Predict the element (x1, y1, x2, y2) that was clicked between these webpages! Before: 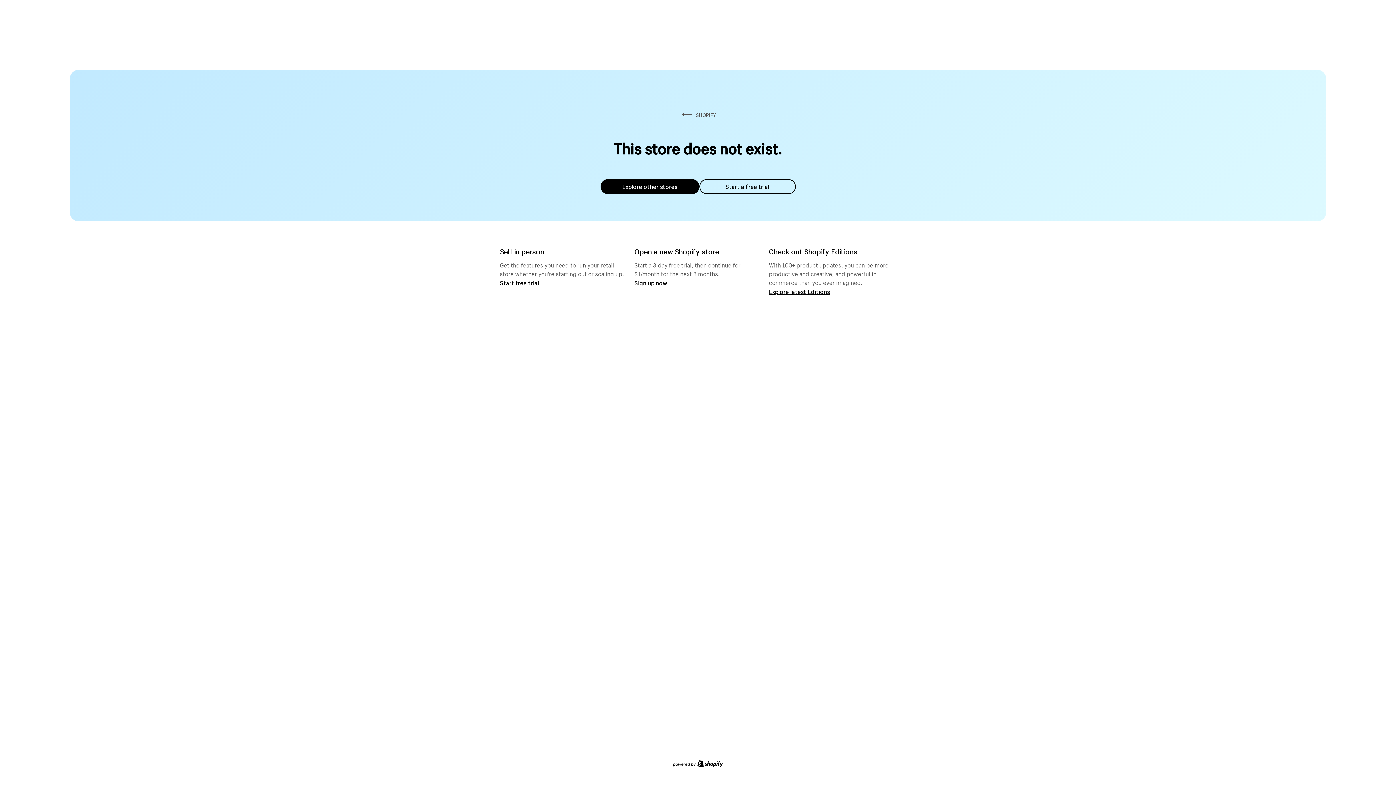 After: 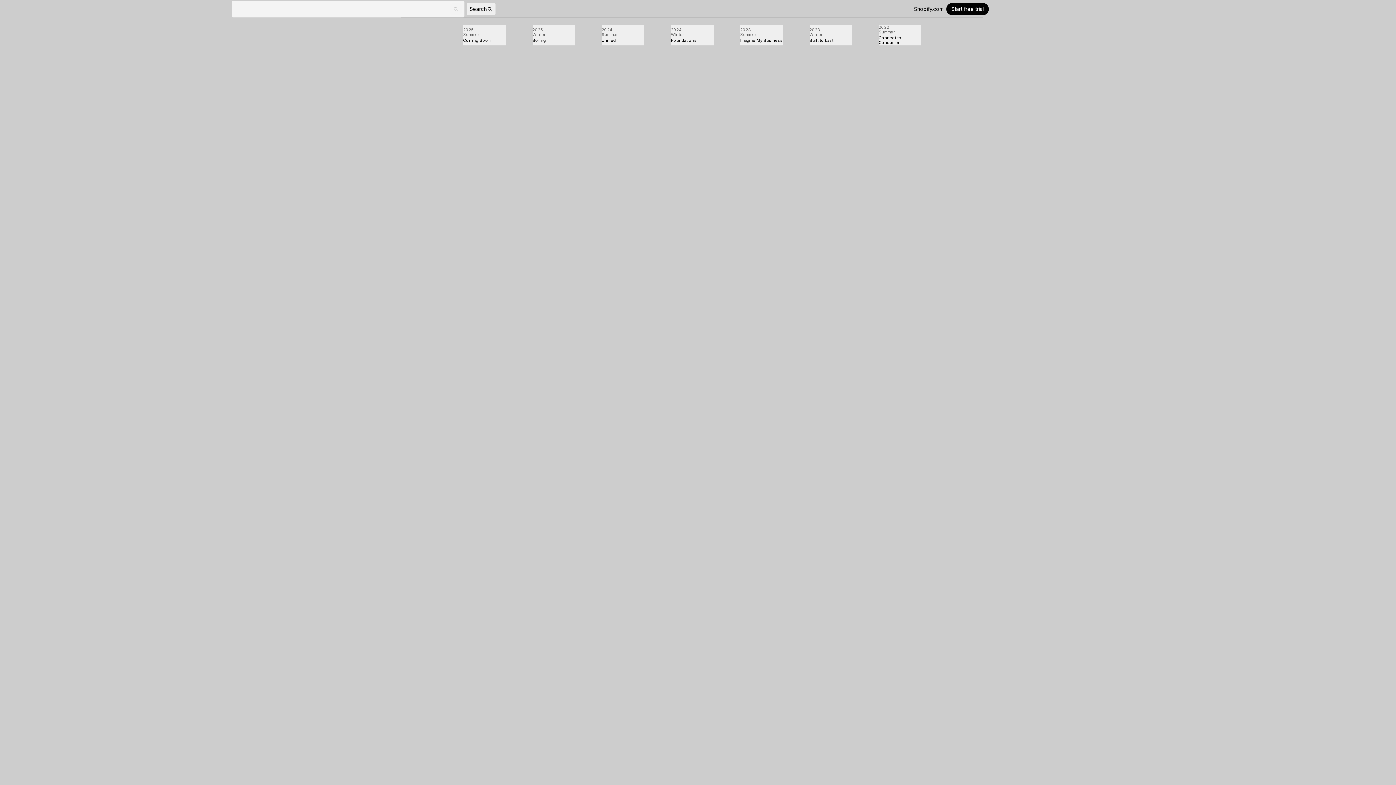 Action: bbox: (769, 287, 830, 295) label: Explore latest Editions